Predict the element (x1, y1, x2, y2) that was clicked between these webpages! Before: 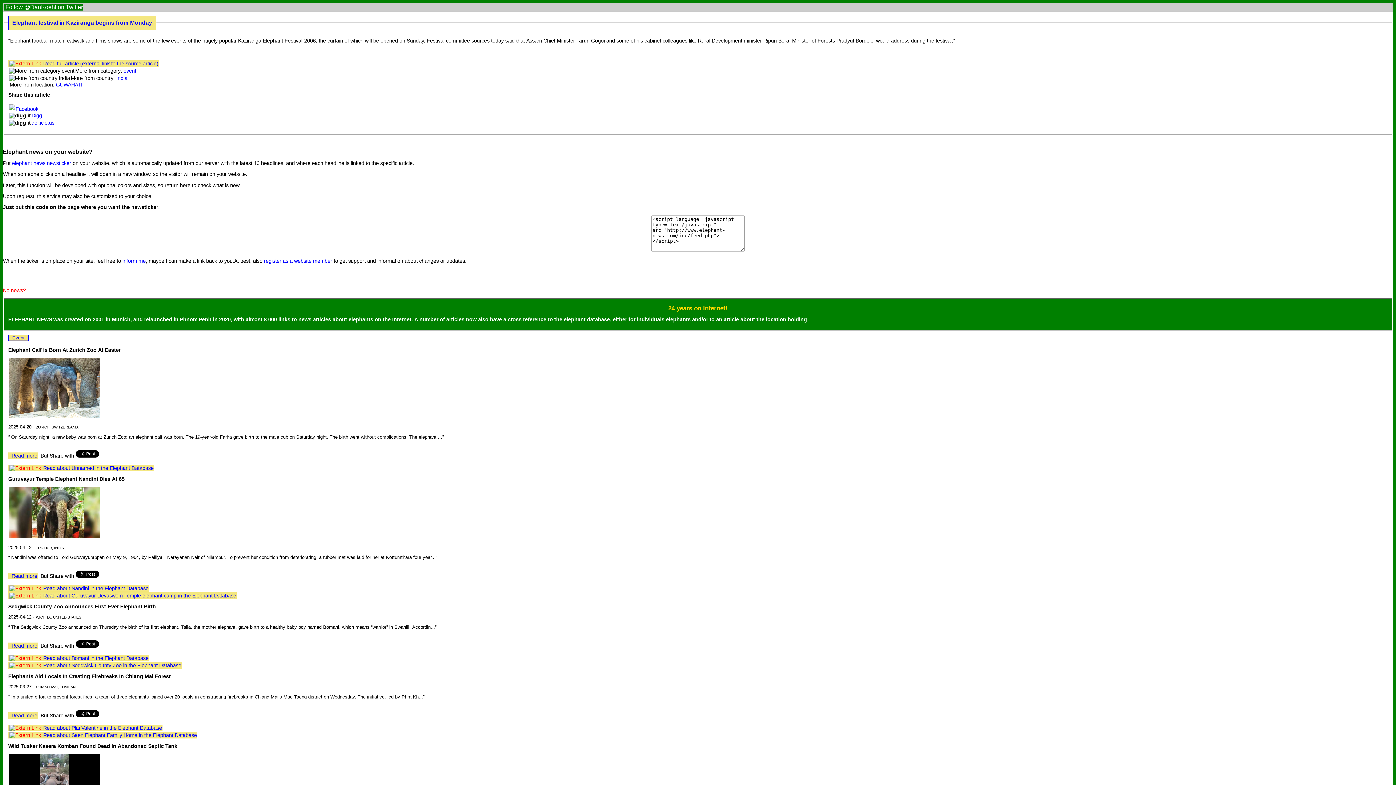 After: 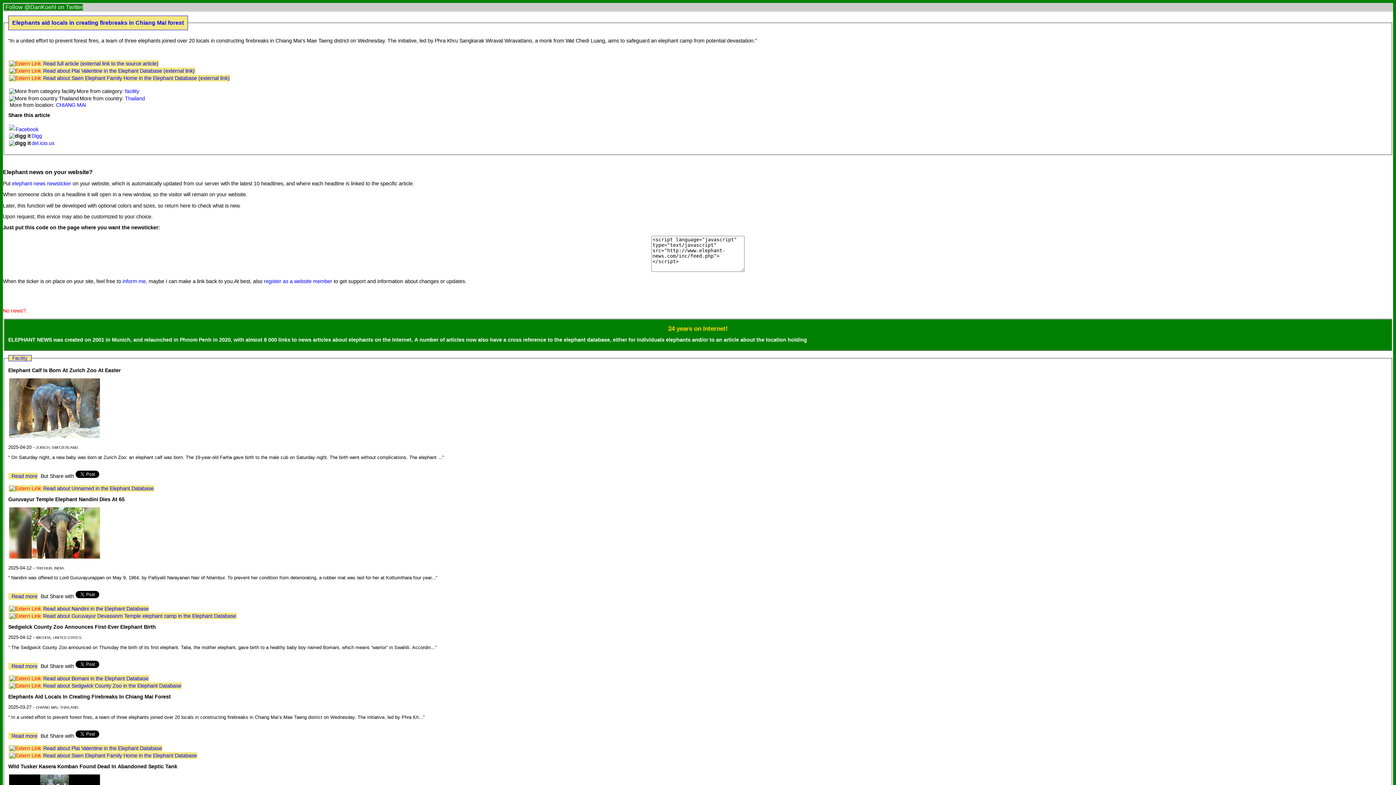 Action: label: Read more bbox: (11, 713, 37, 718)